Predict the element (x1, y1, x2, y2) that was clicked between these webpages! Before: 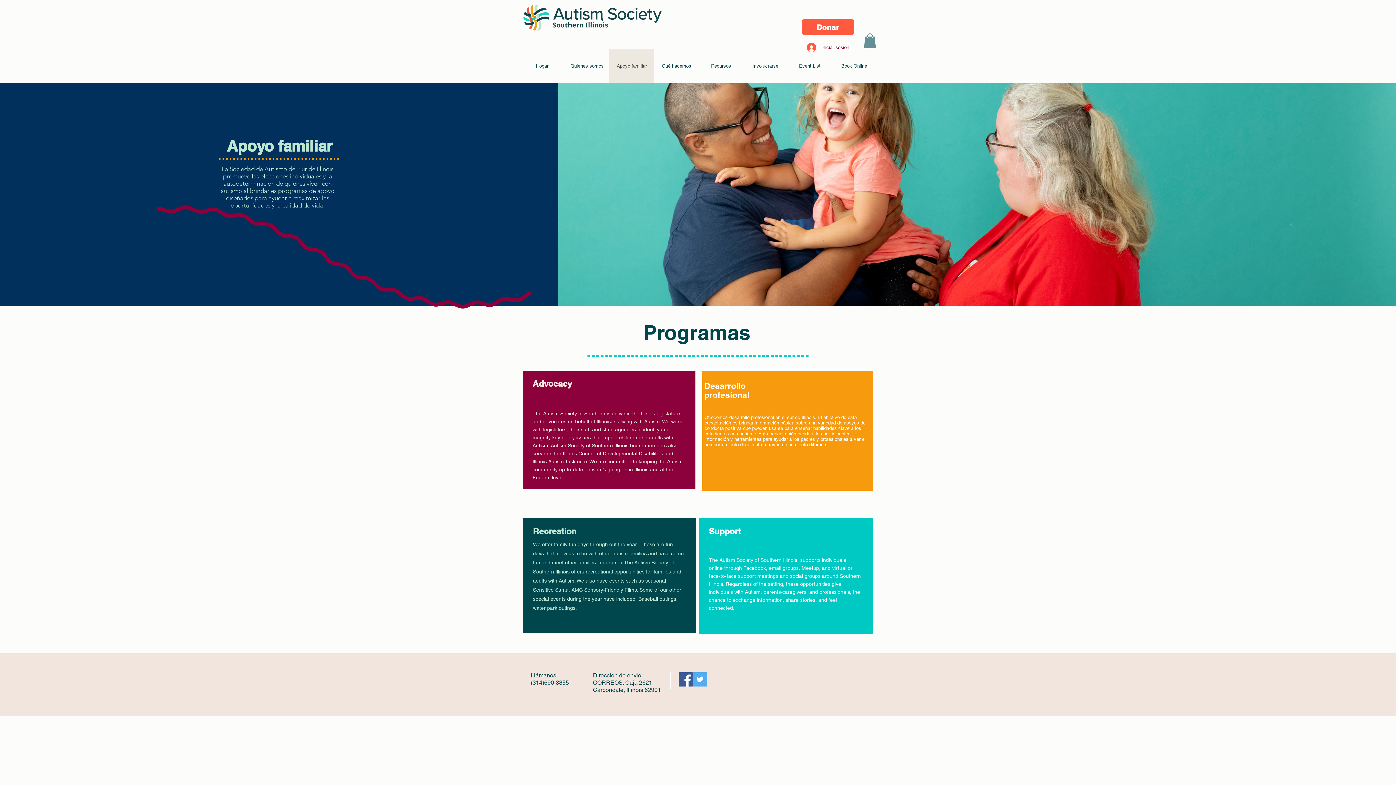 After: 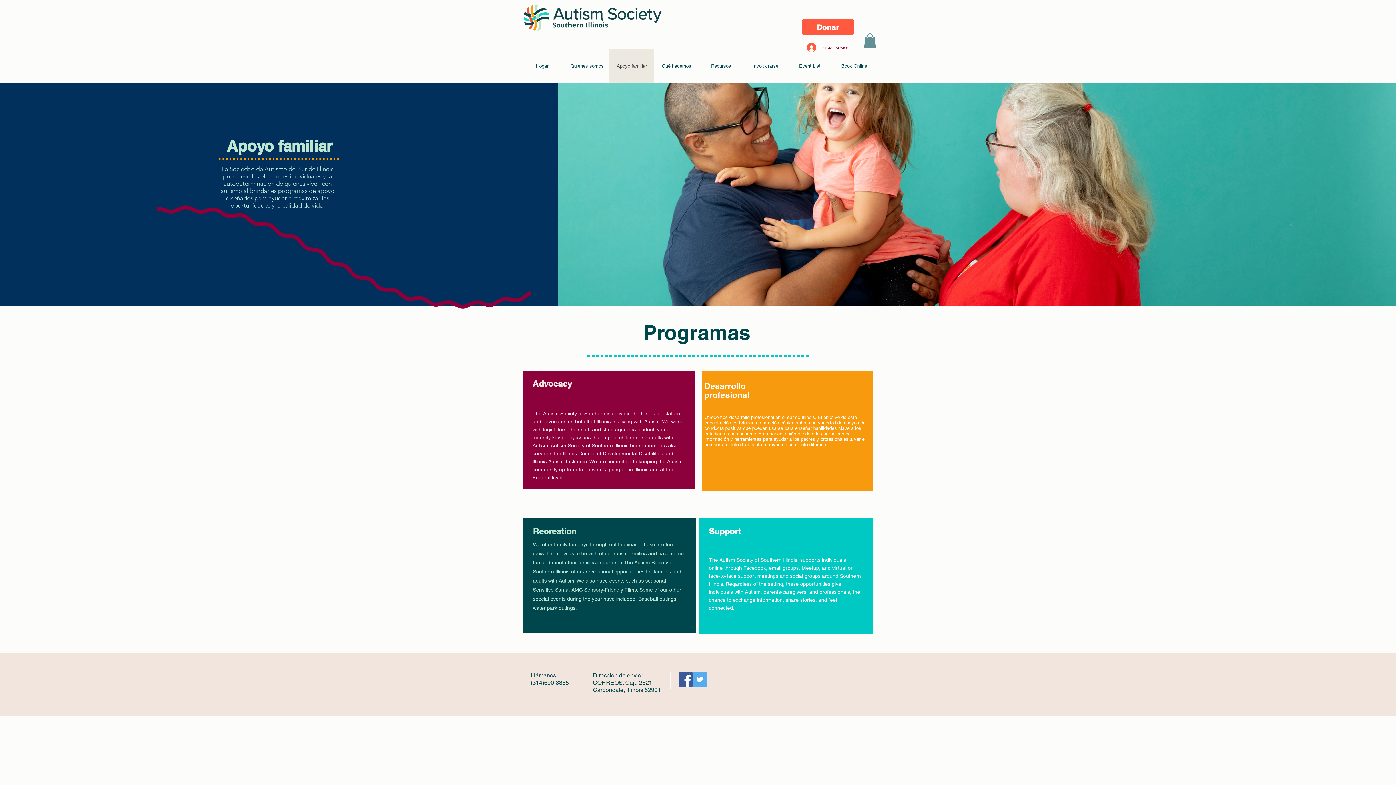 Action: bbox: (864, 33, 876, 48)